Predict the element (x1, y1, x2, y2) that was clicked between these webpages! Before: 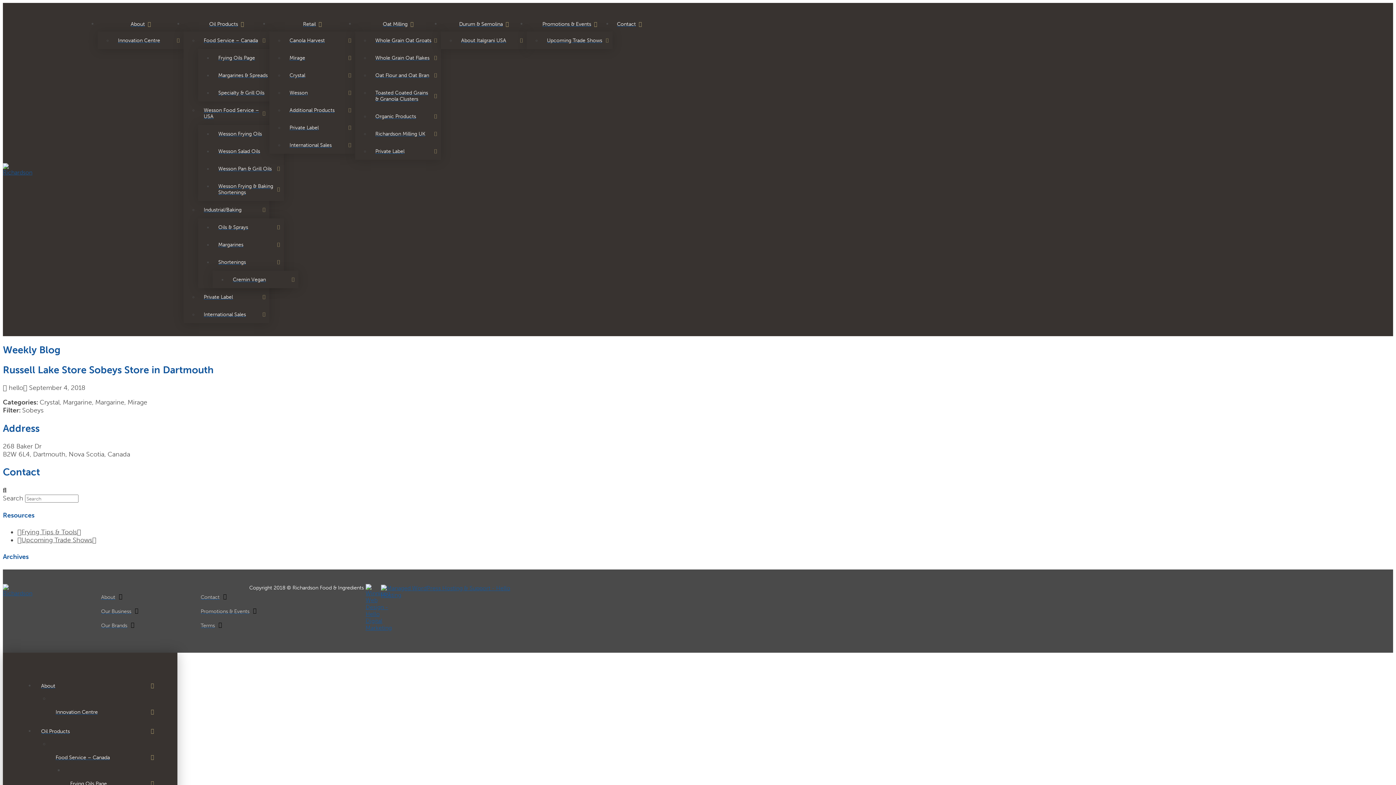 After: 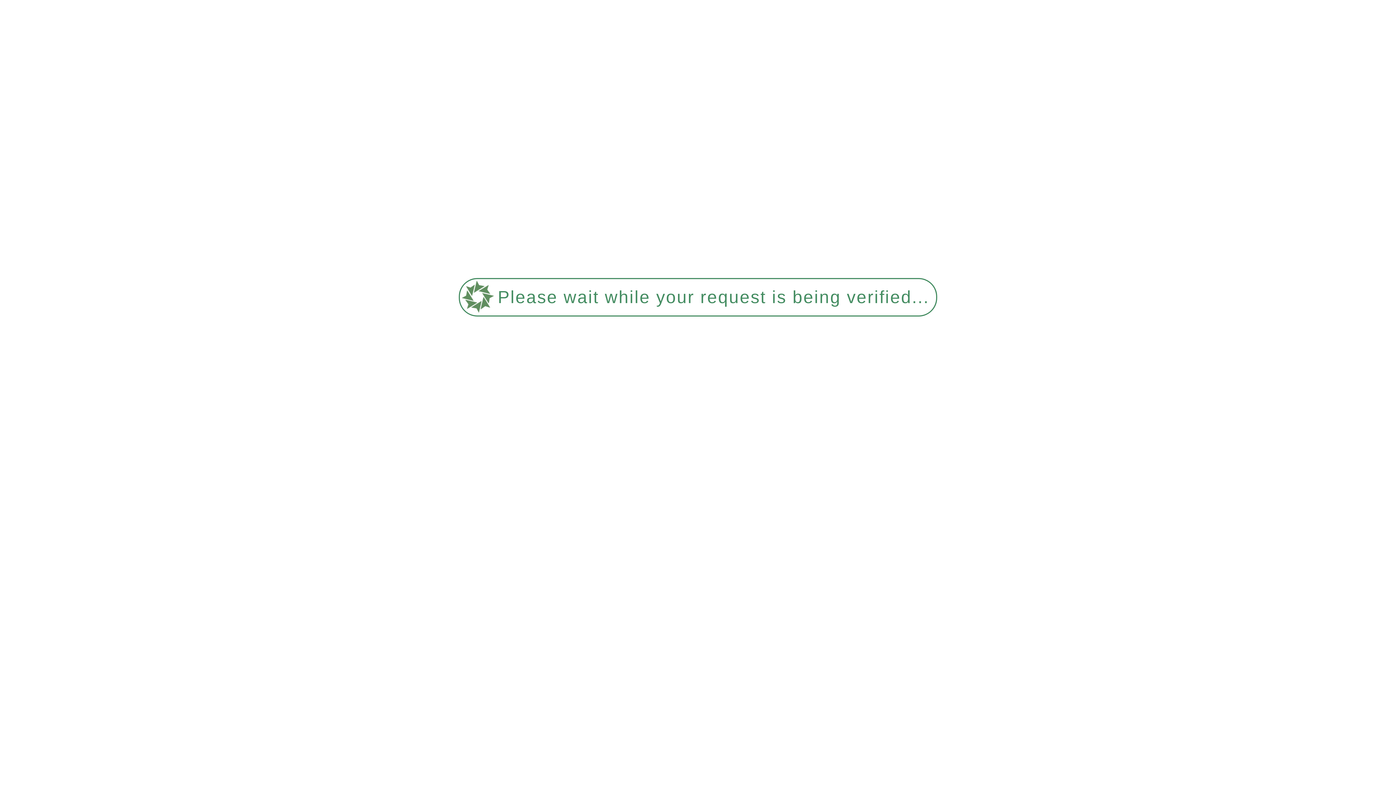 Action: bbox: (284, 101, 355, 118) label: Additional Products